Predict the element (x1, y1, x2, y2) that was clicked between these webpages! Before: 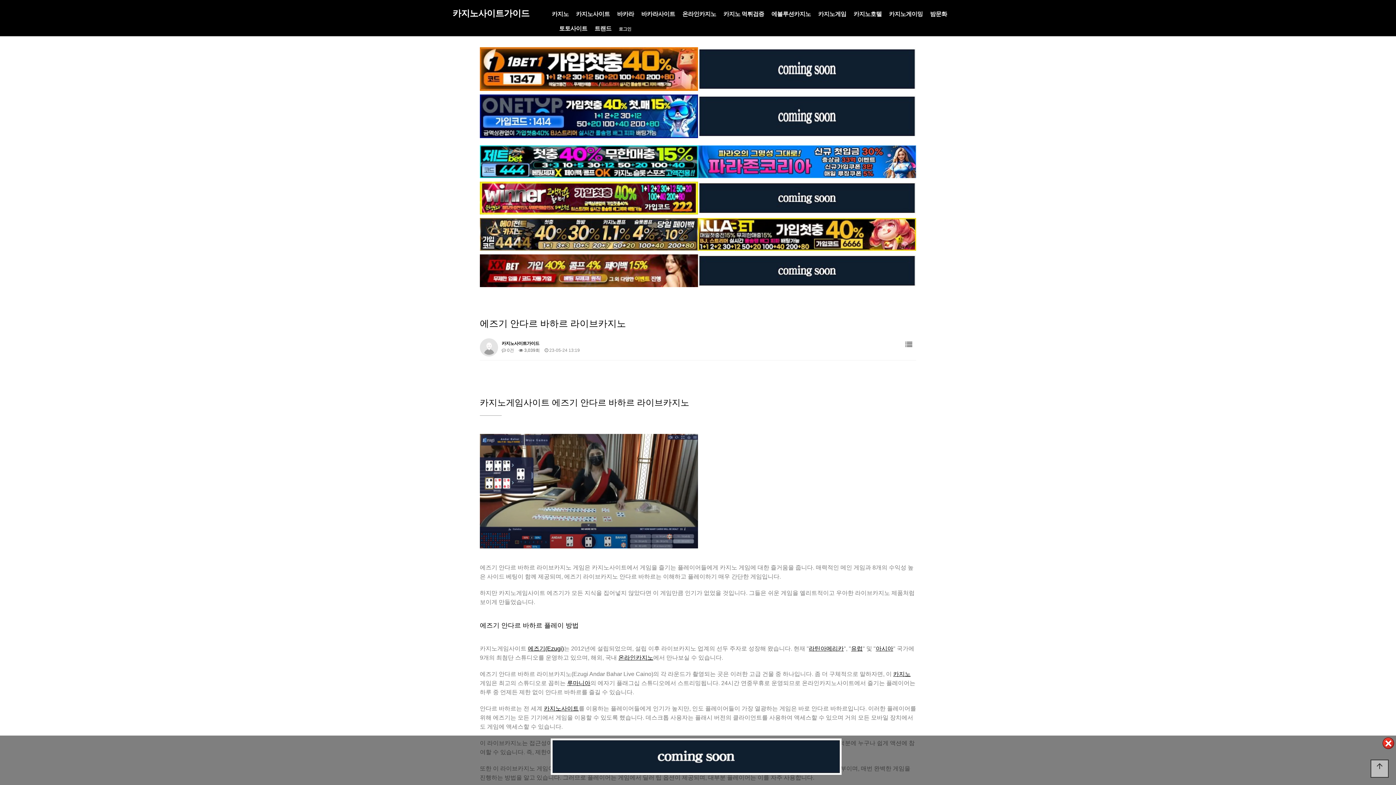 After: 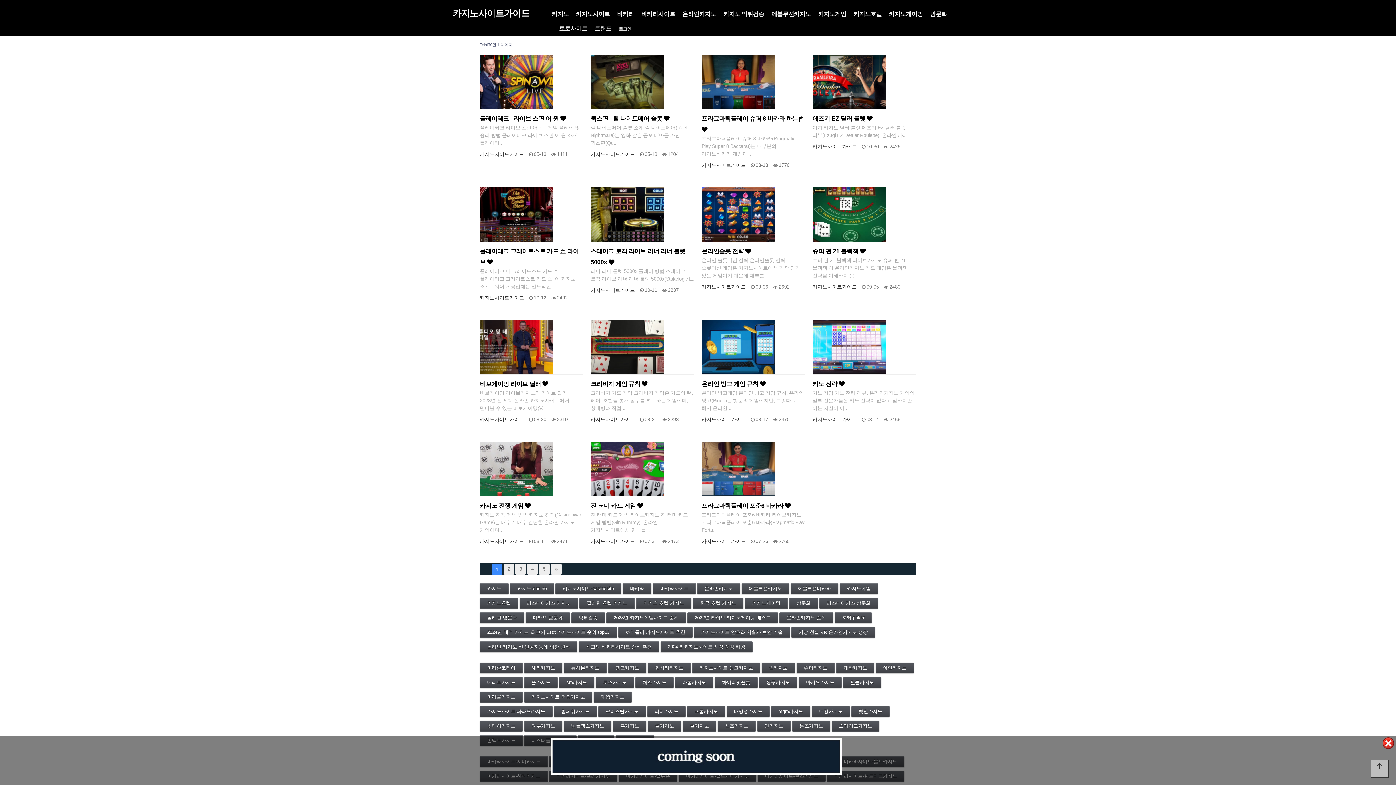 Action: label:  0건 bbox: (501, 347, 514, 352)